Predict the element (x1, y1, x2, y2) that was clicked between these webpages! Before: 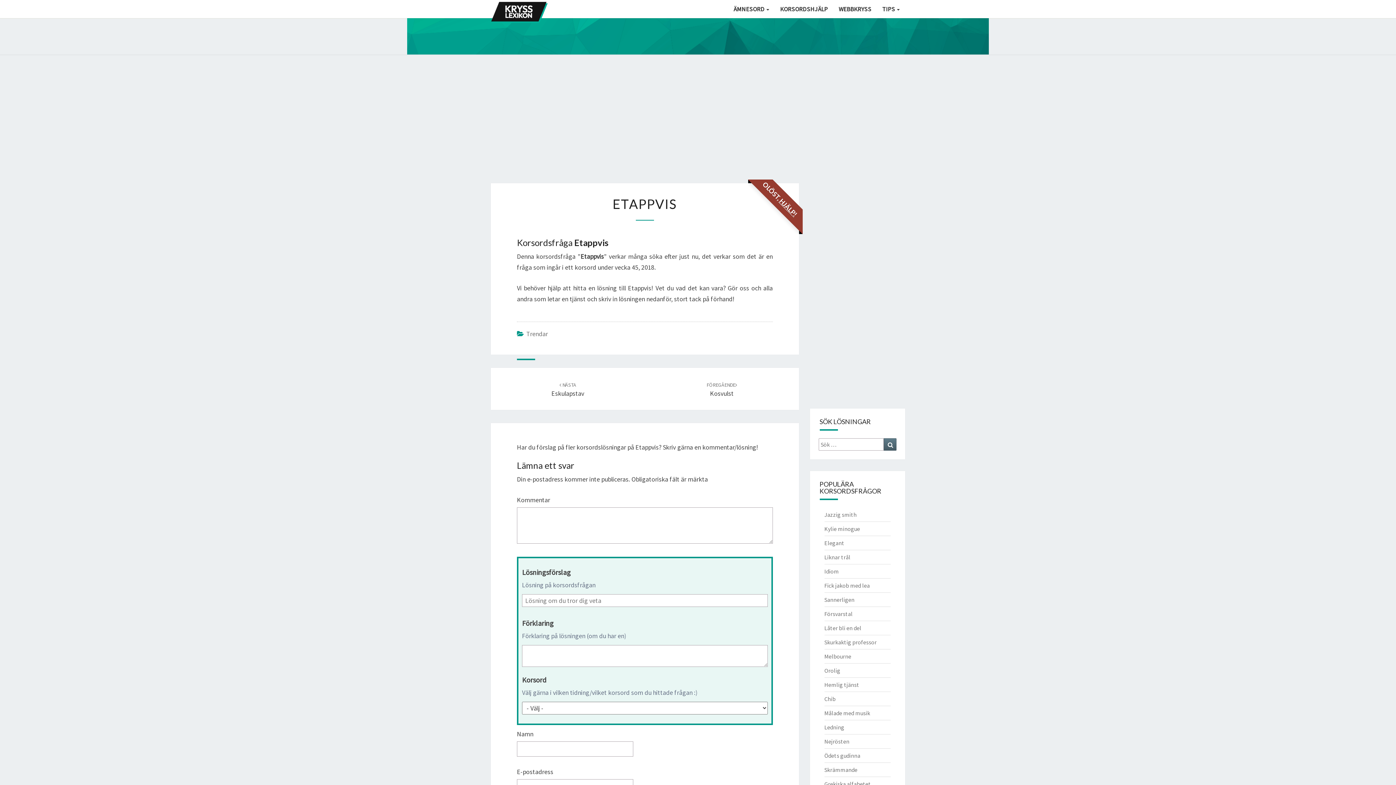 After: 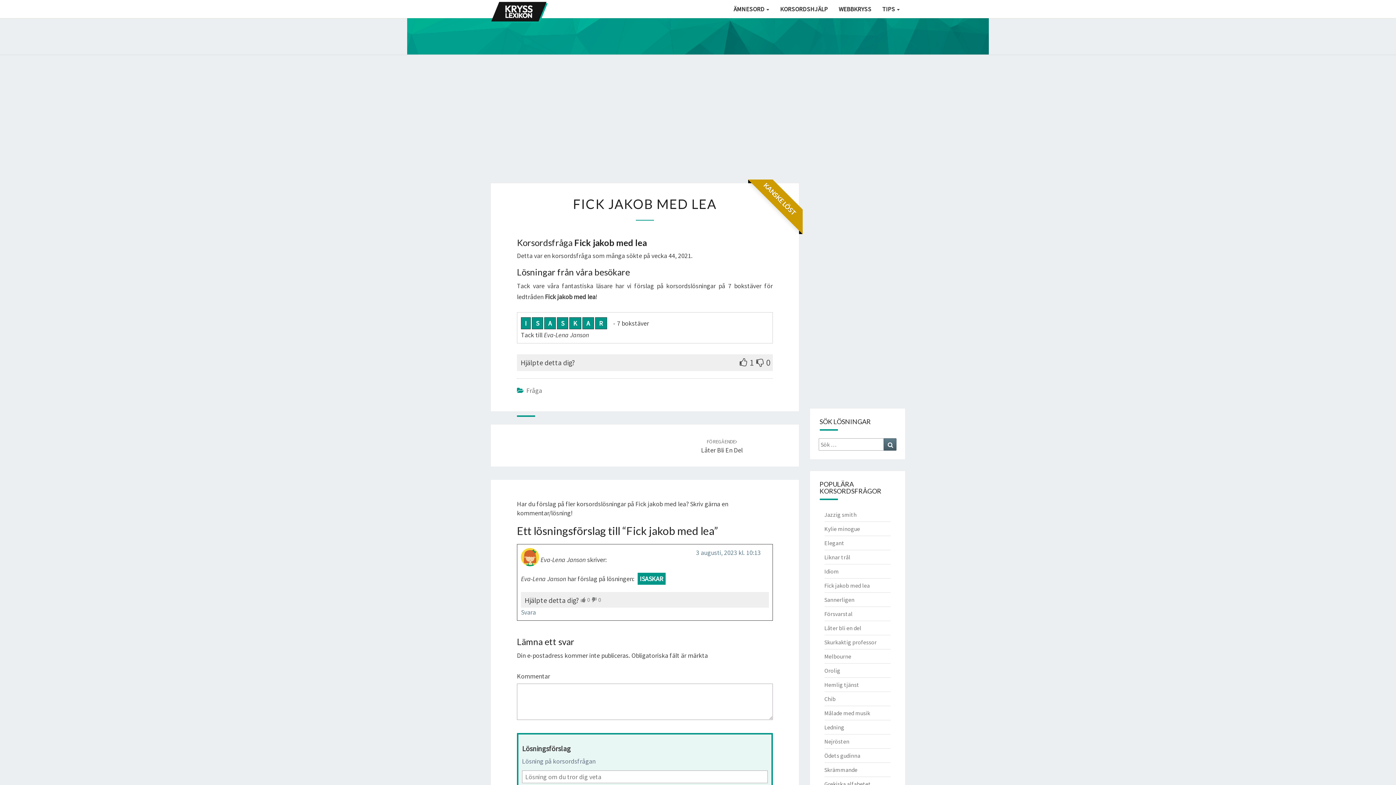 Action: label: Fick jakob med lea bbox: (824, 582, 870, 589)